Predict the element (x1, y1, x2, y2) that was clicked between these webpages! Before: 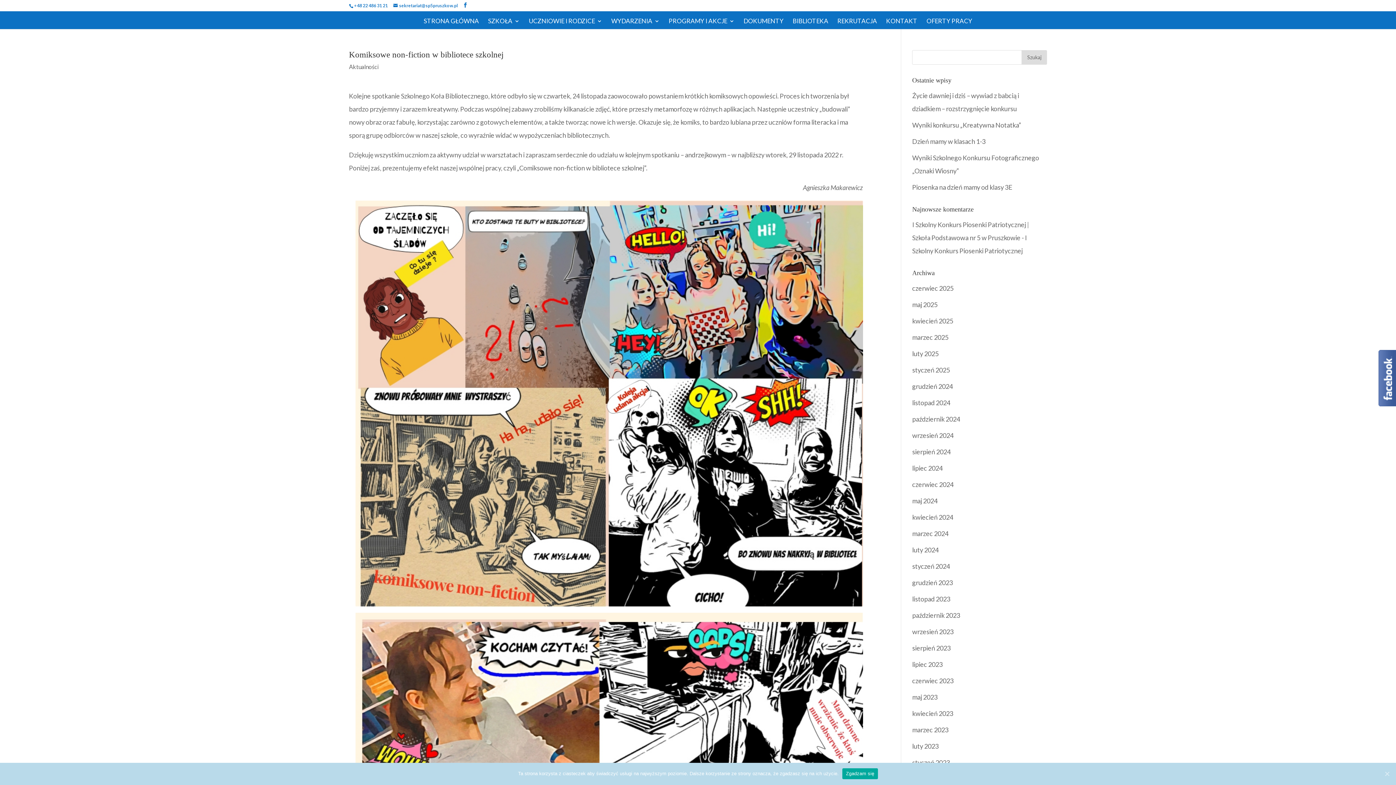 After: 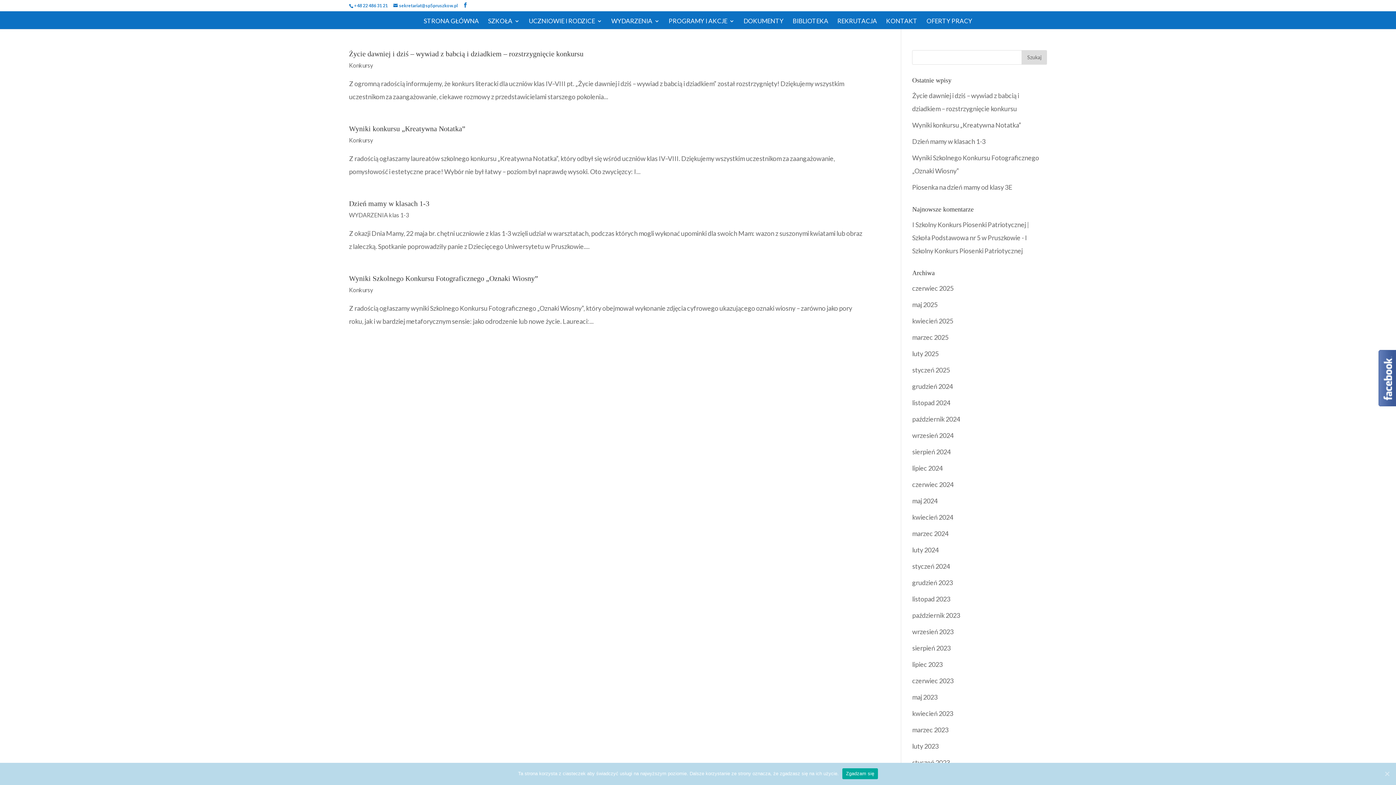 Action: bbox: (912, 284, 953, 292) label: czerwiec 2025